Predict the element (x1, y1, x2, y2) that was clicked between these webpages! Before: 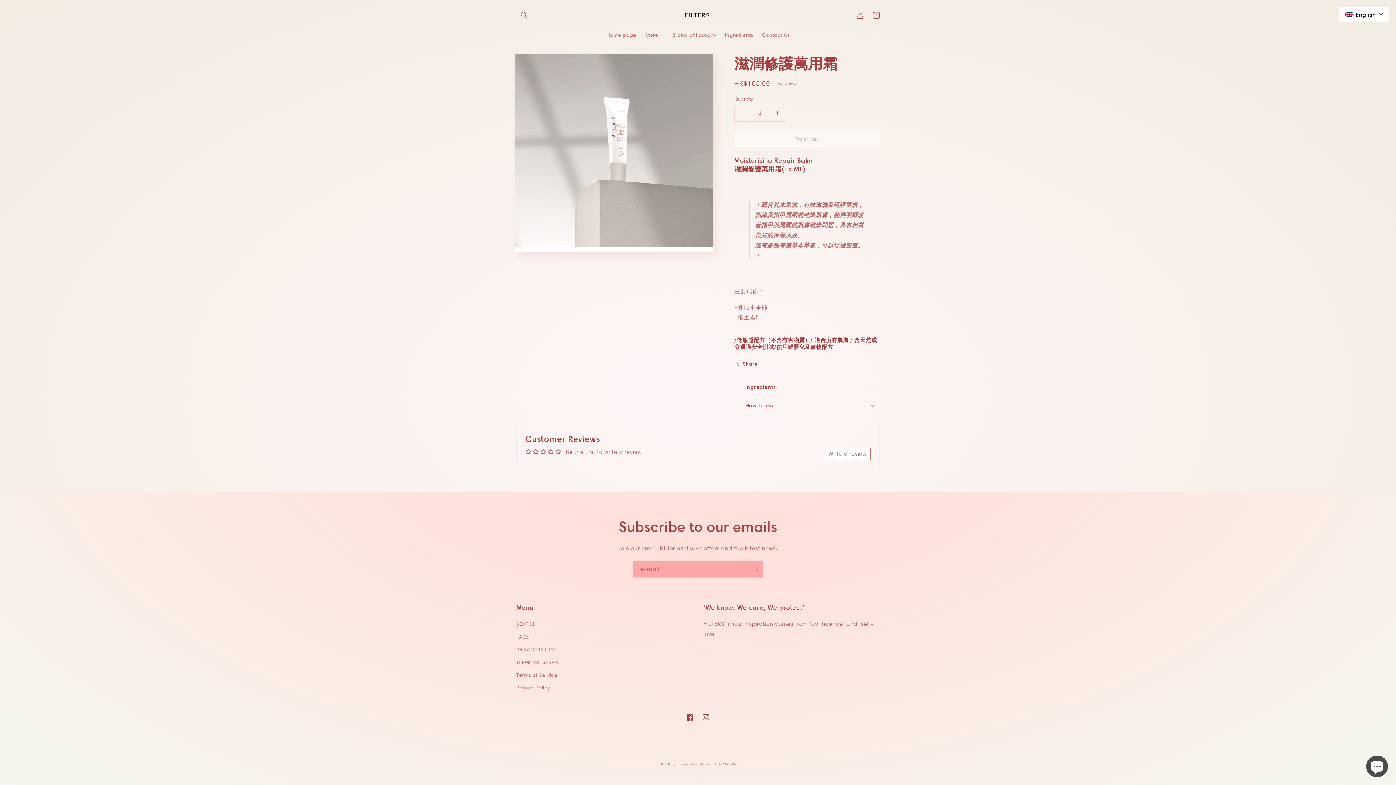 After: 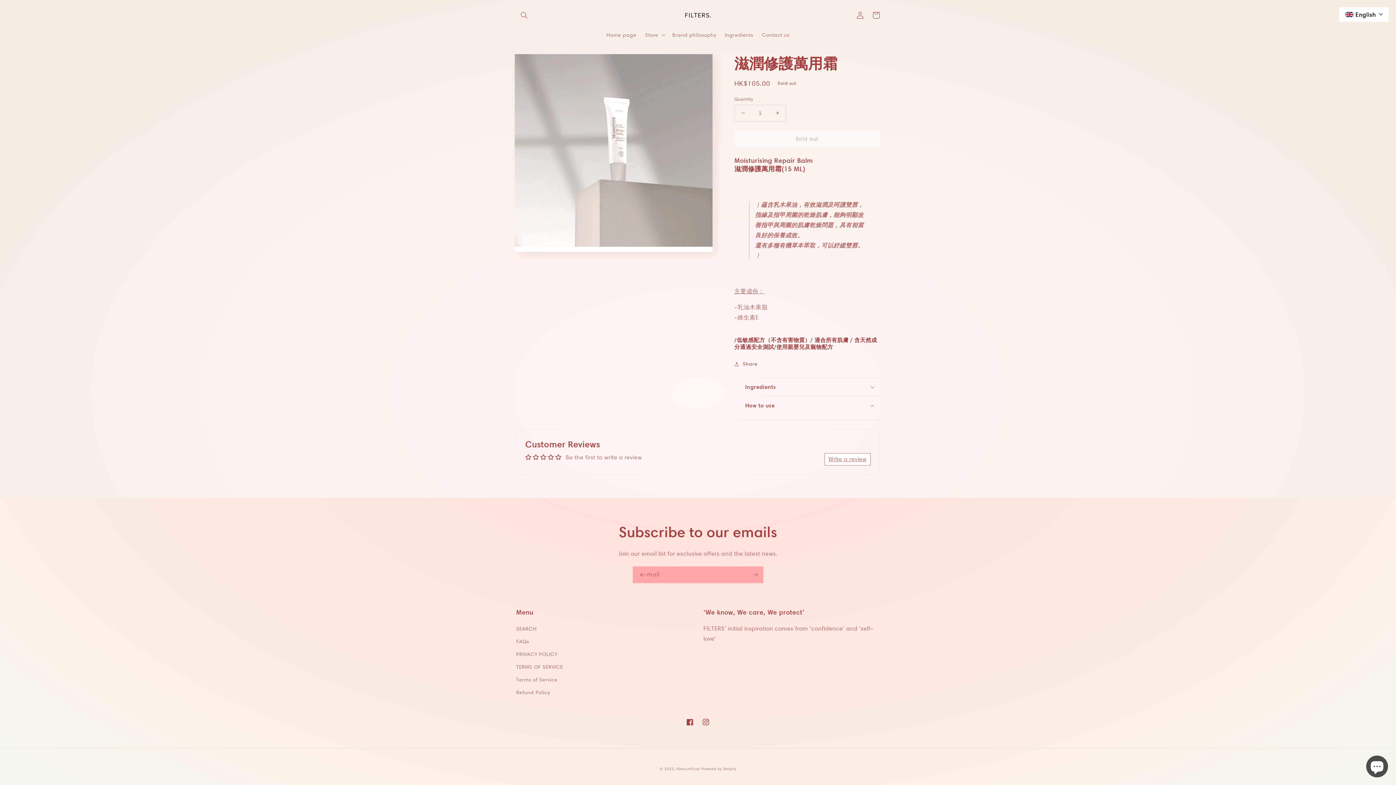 Action: label: How to use bbox: (734, 396, 880, 415)